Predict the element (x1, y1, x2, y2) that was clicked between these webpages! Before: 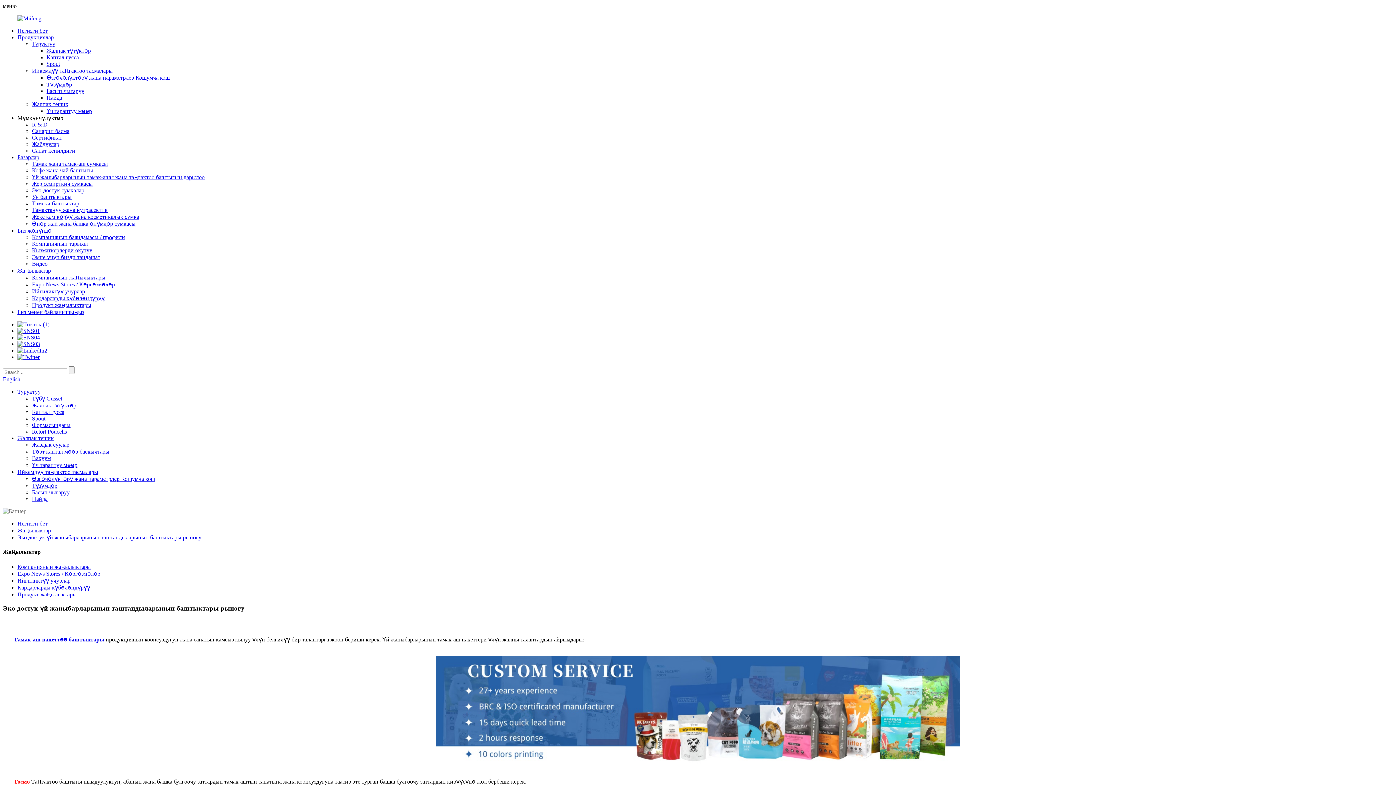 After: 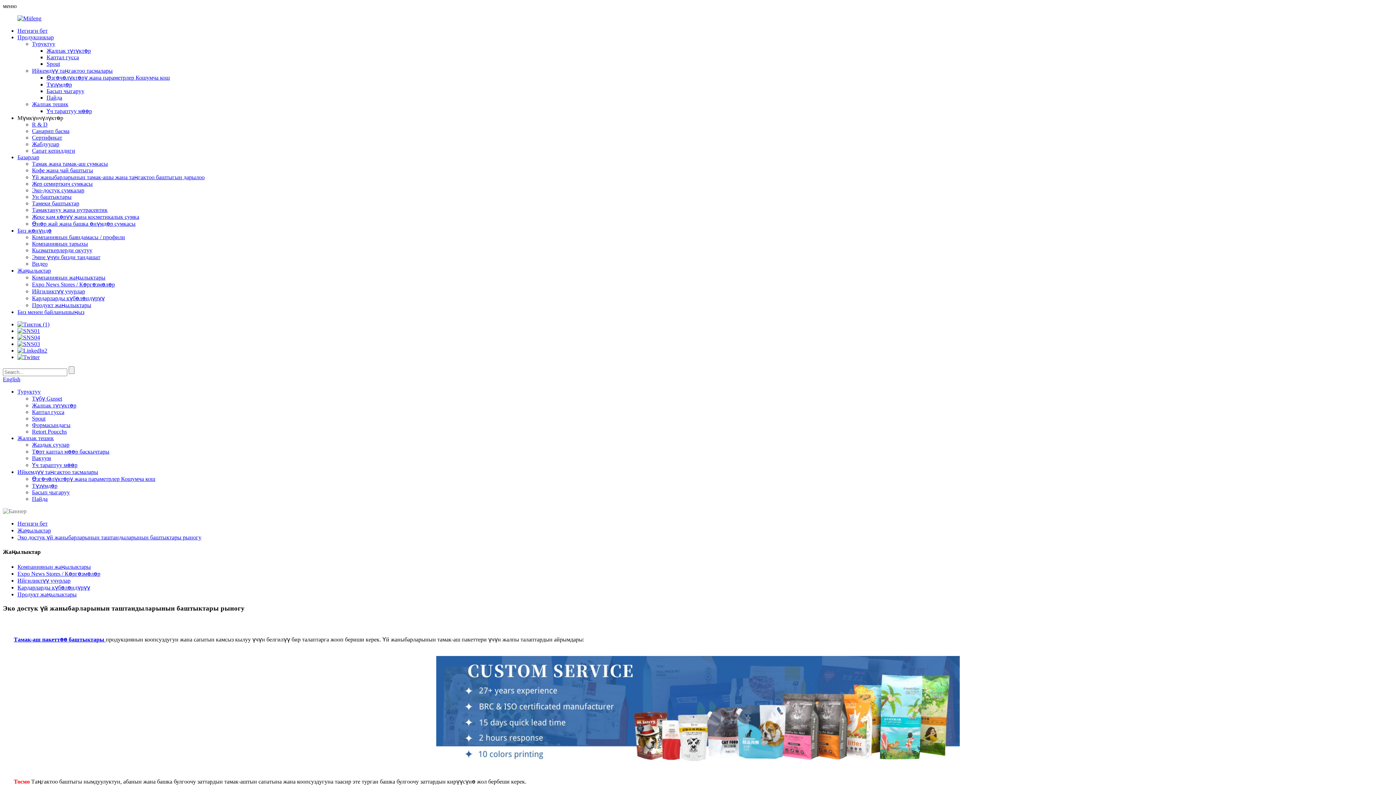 Action: bbox: (17, 334, 40, 340)